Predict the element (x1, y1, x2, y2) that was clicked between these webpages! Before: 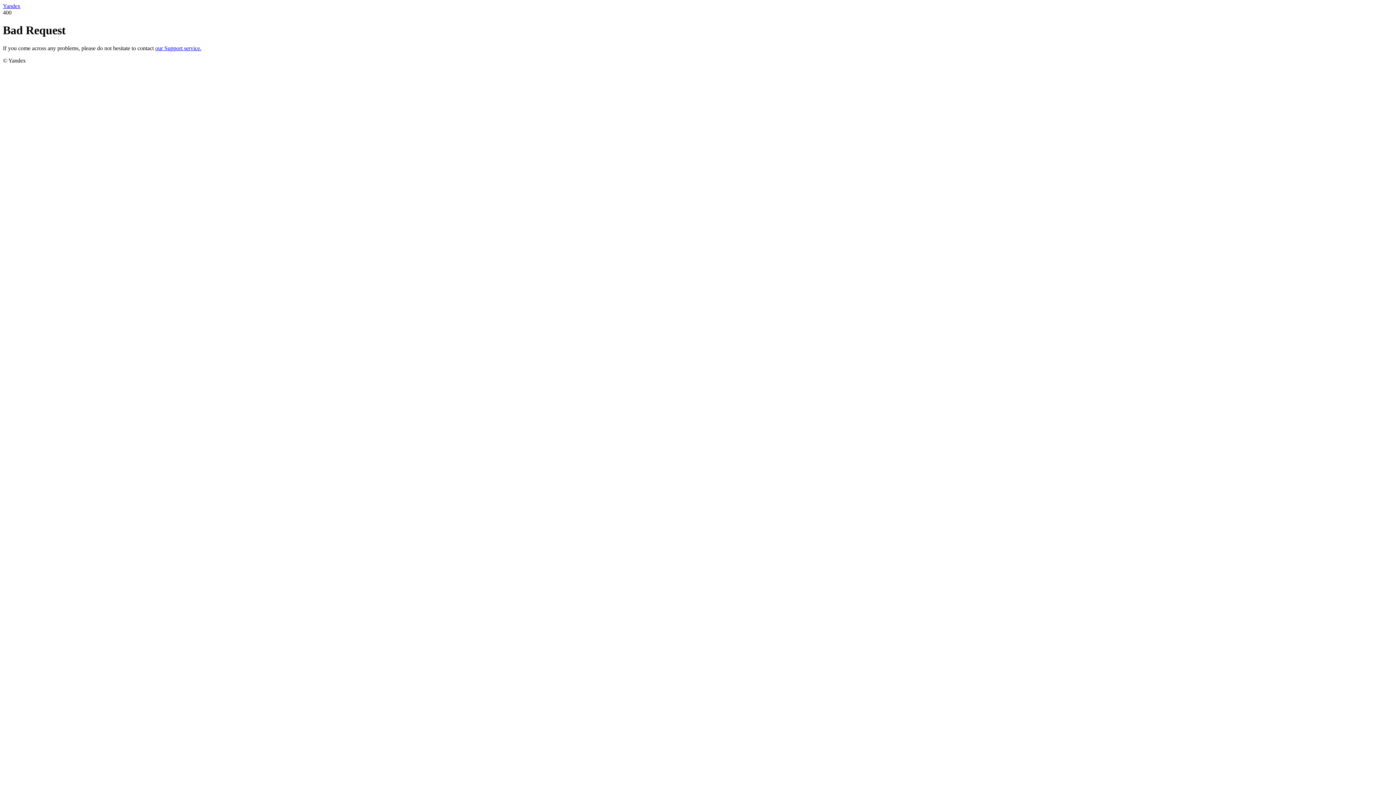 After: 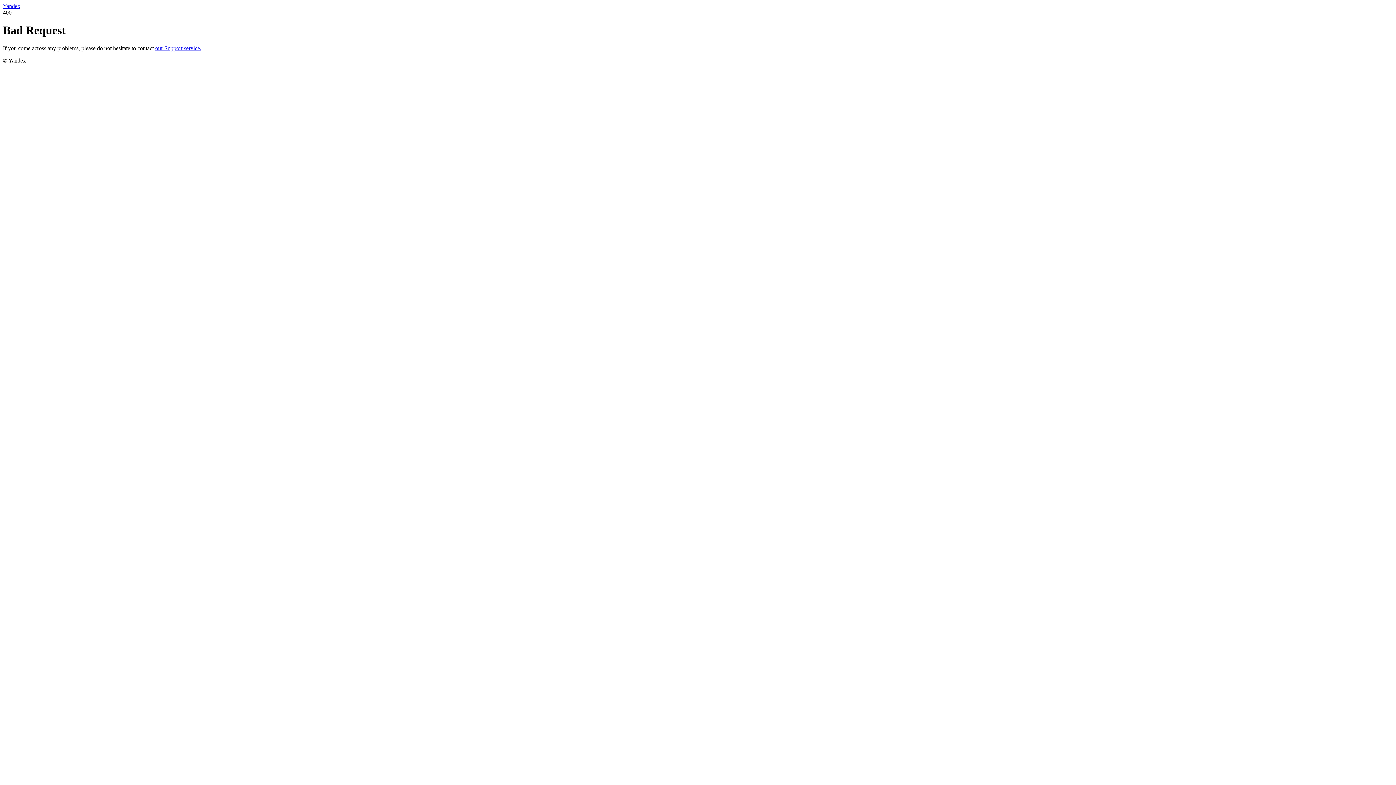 Action: label: our Support service. bbox: (155, 45, 201, 51)